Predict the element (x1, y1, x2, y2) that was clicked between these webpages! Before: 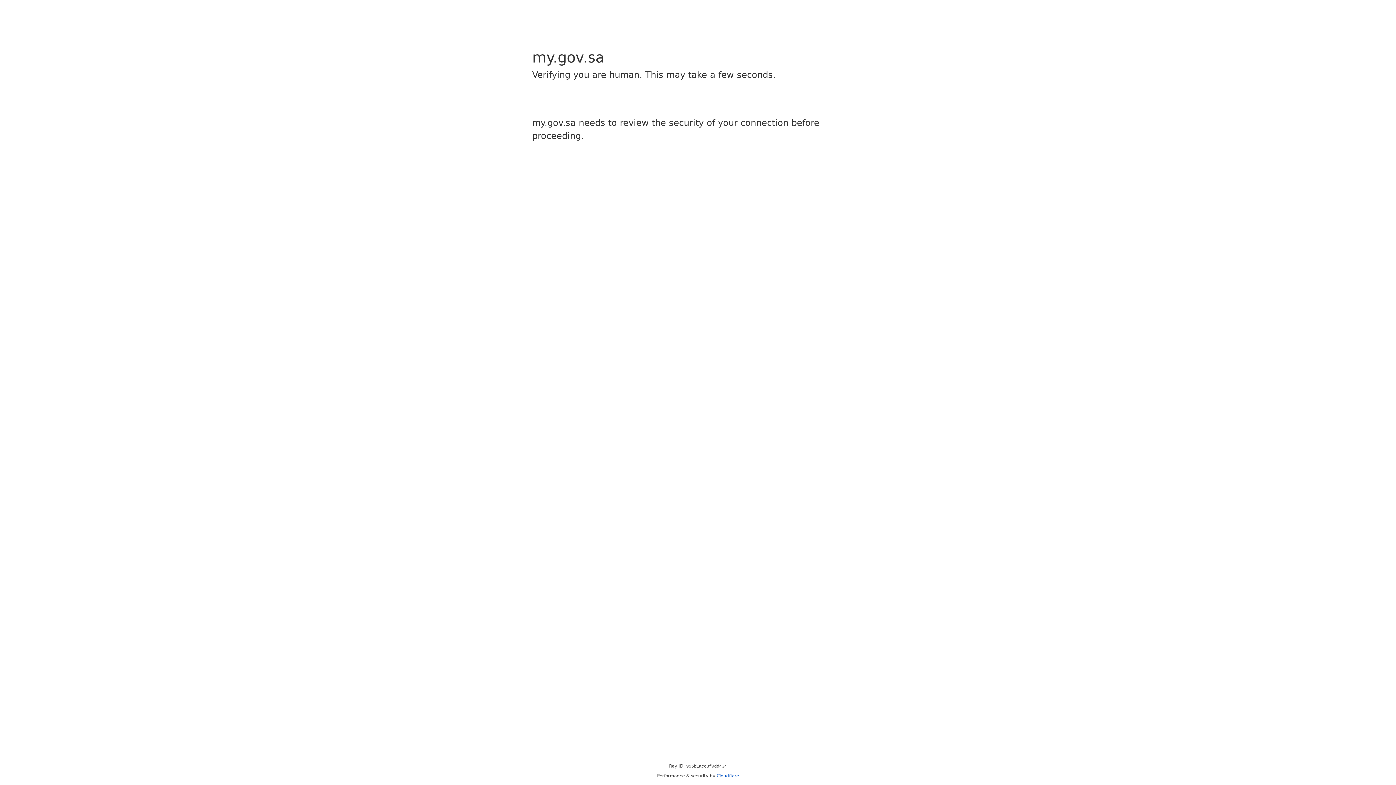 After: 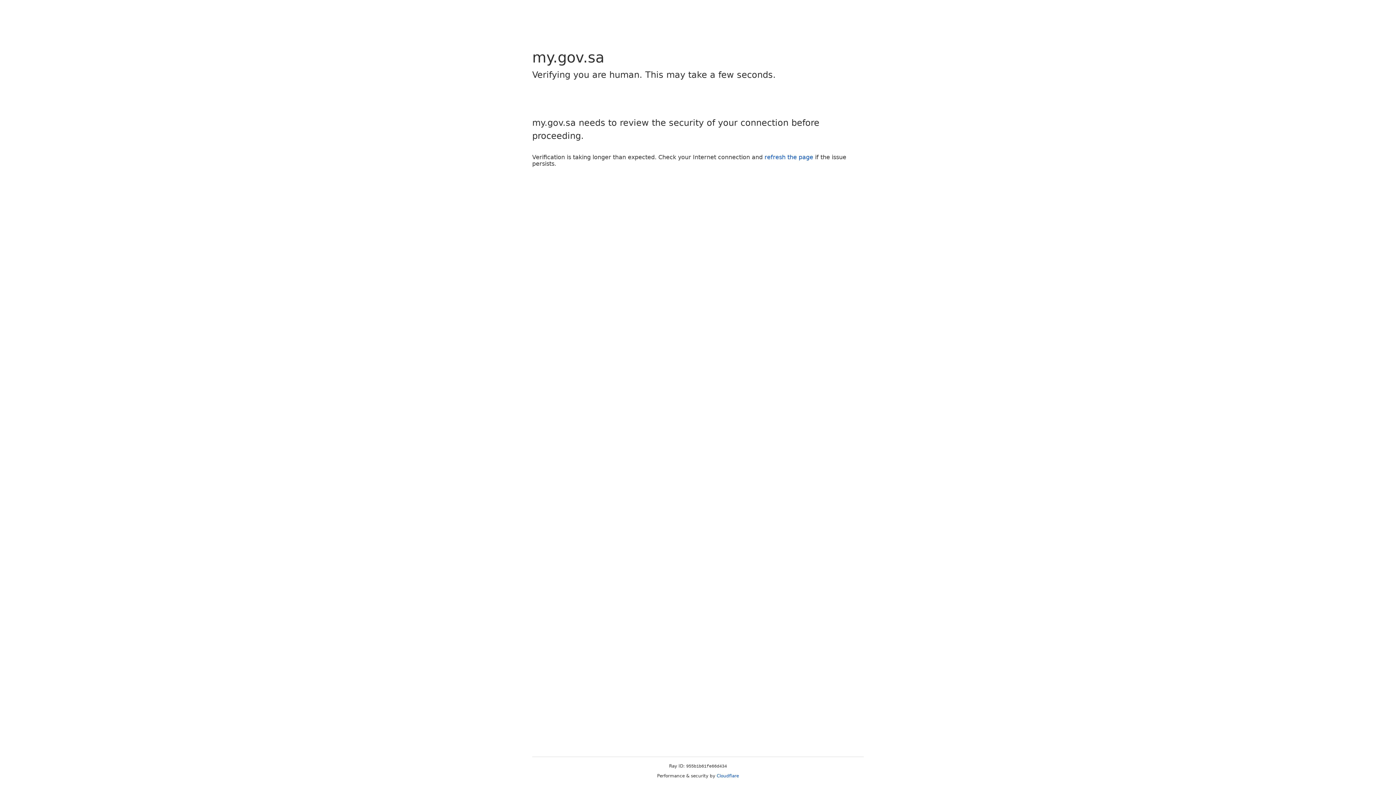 Action: label: Cloudflare bbox: (716, 773, 739, 778)